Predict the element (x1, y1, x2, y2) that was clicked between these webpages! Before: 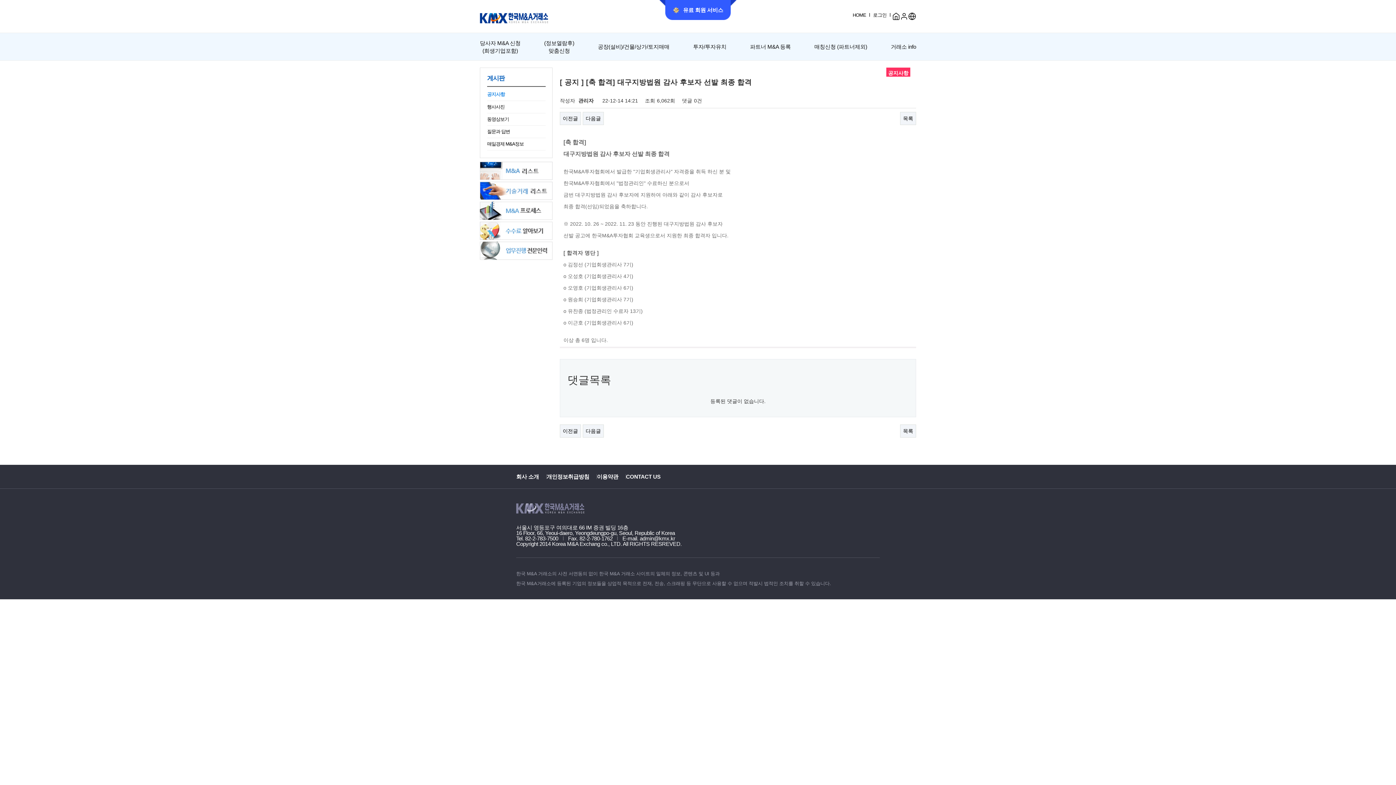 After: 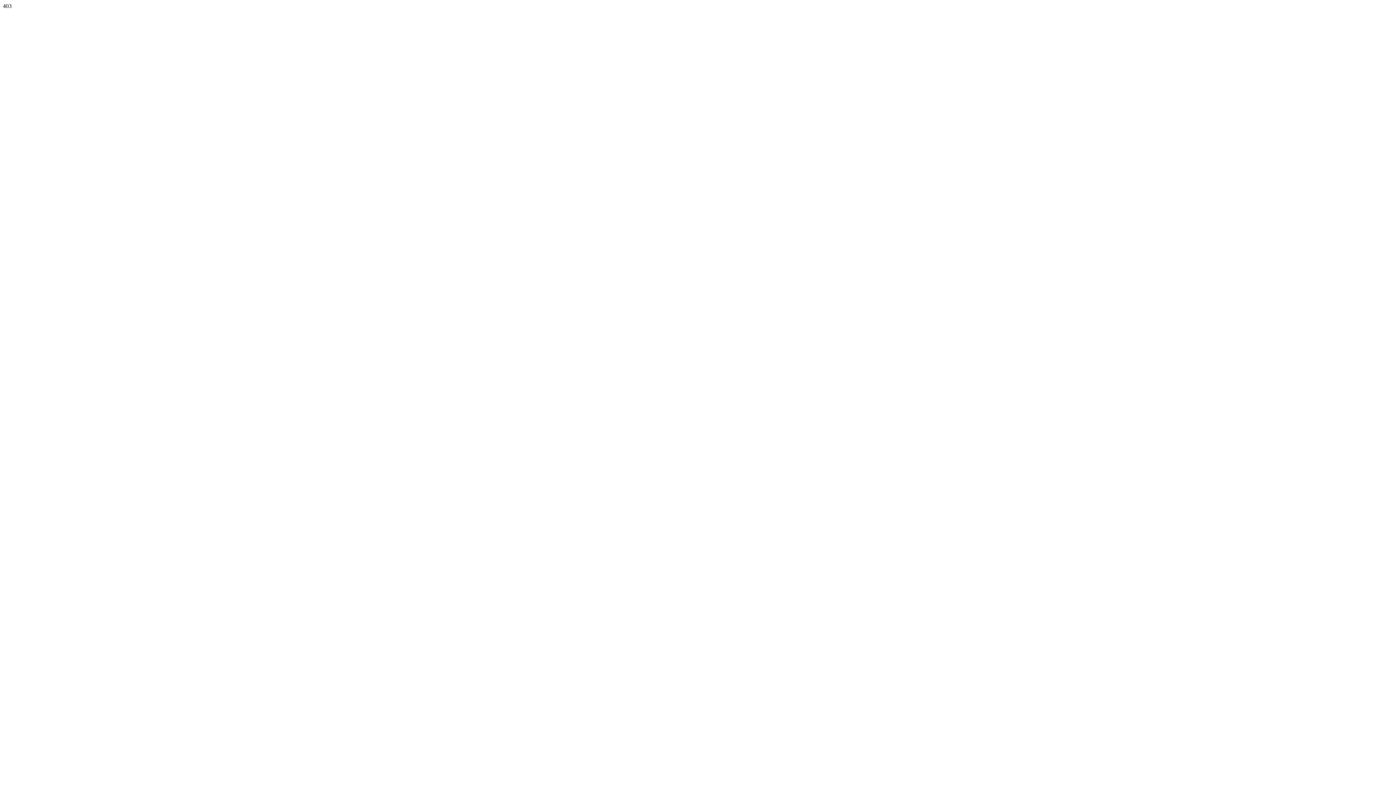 Action: bbox: (480, 247, 552, 253)